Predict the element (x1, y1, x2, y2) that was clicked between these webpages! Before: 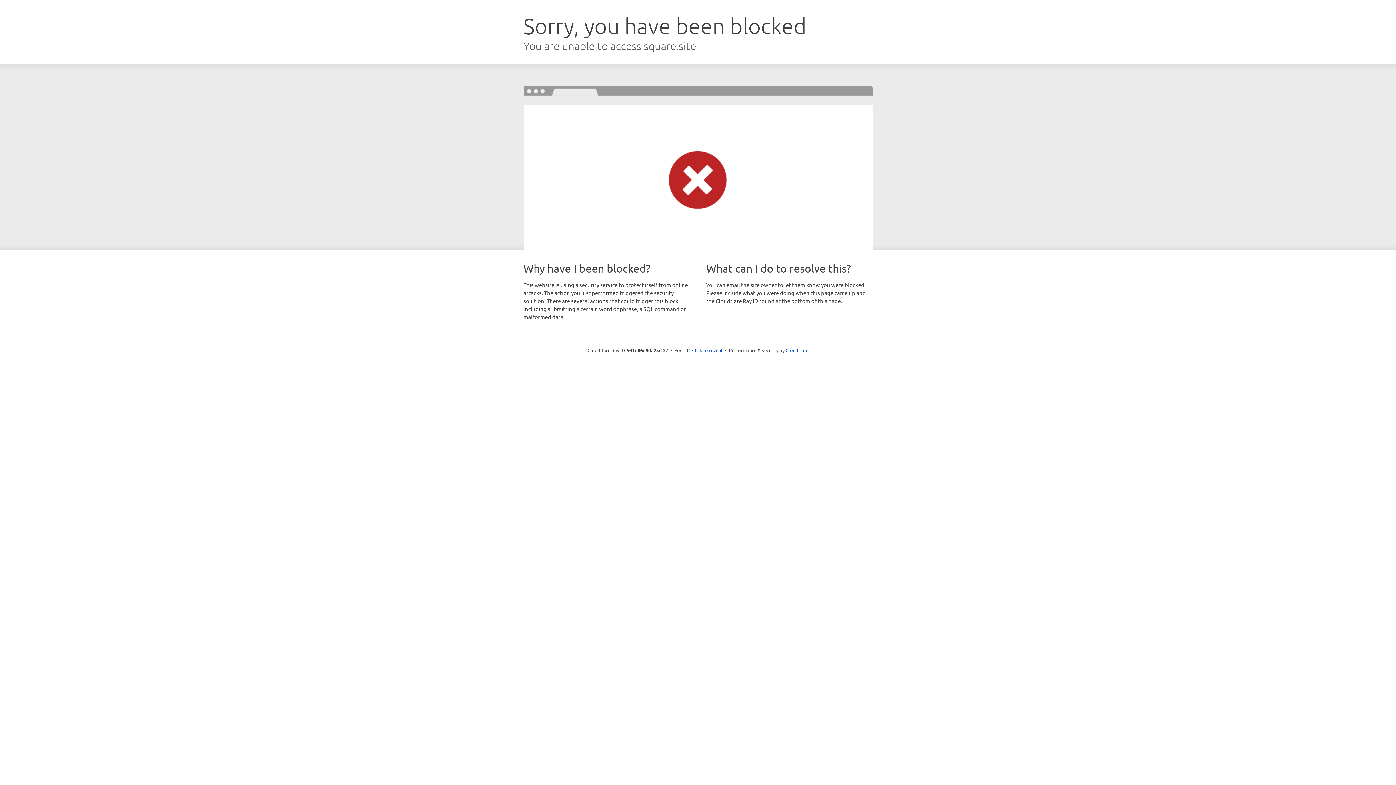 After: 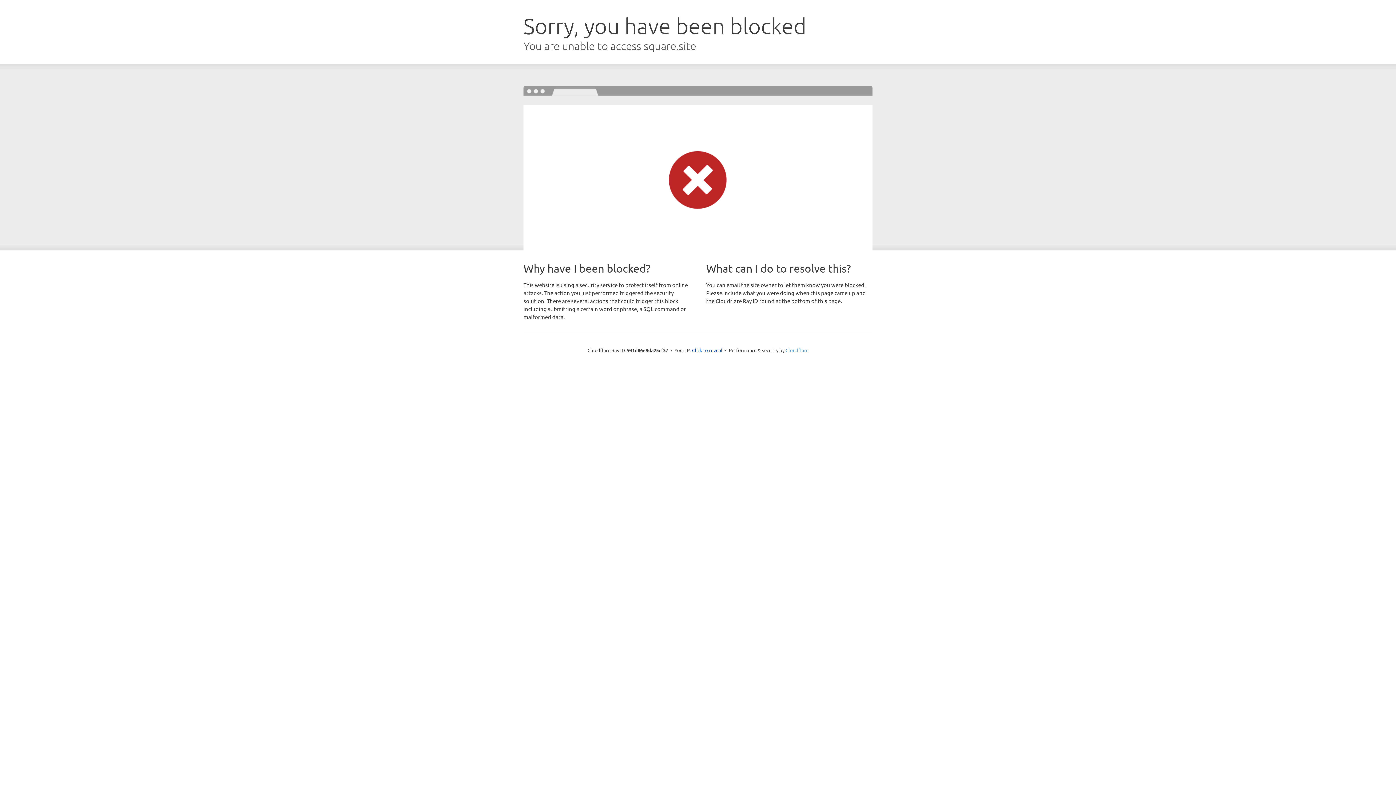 Action: label: Cloudflare bbox: (785, 347, 808, 353)